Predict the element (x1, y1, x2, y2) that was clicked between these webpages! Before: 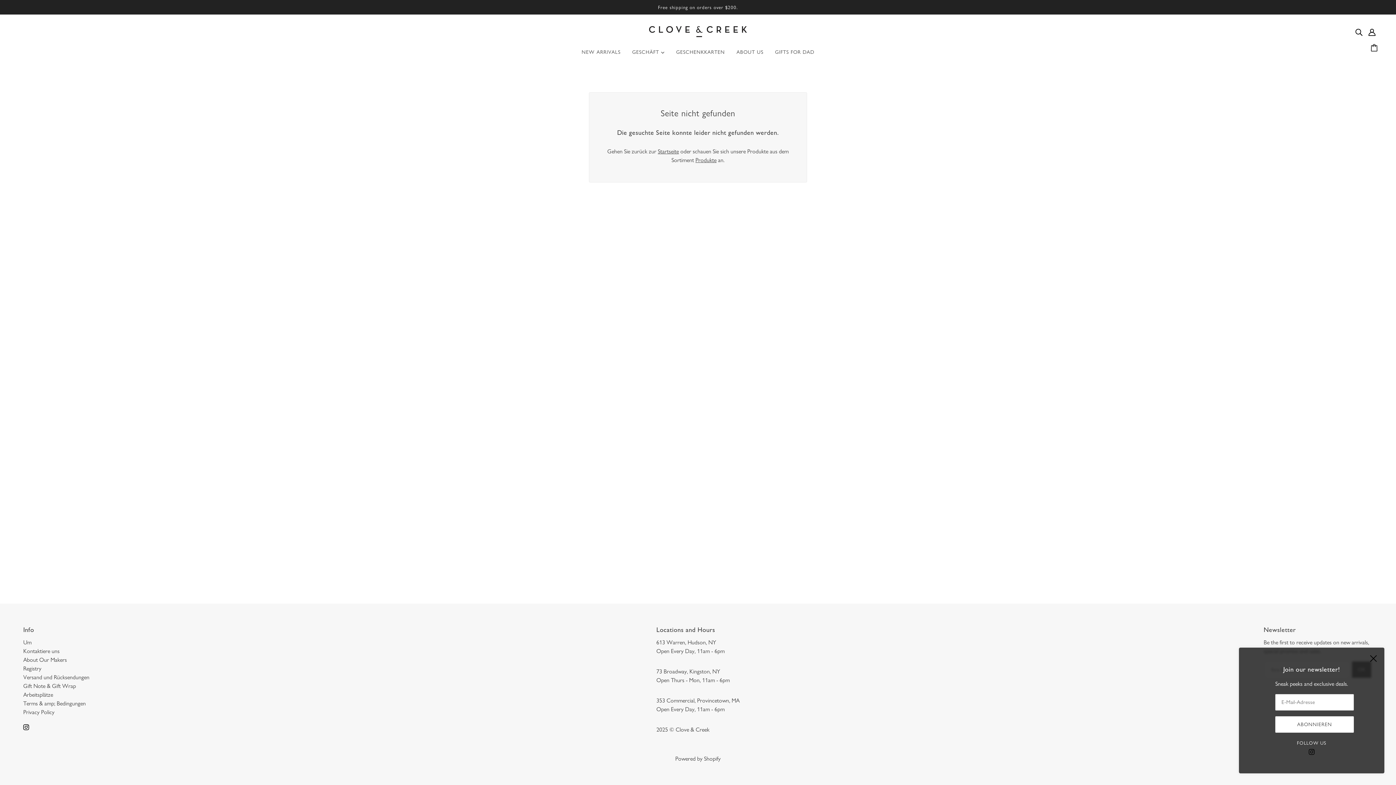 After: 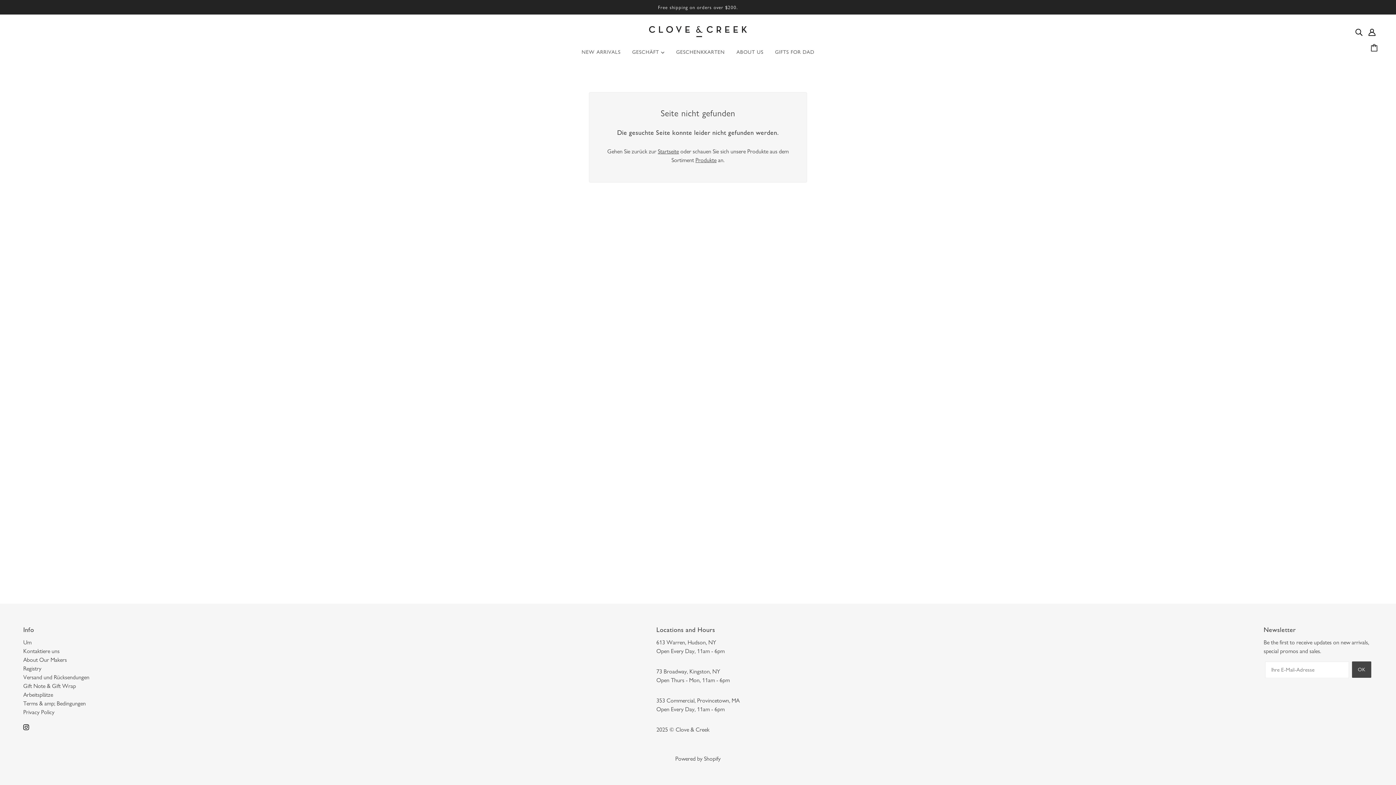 Action: bbox: (1370, 655, 1377, 662) label: Schließen